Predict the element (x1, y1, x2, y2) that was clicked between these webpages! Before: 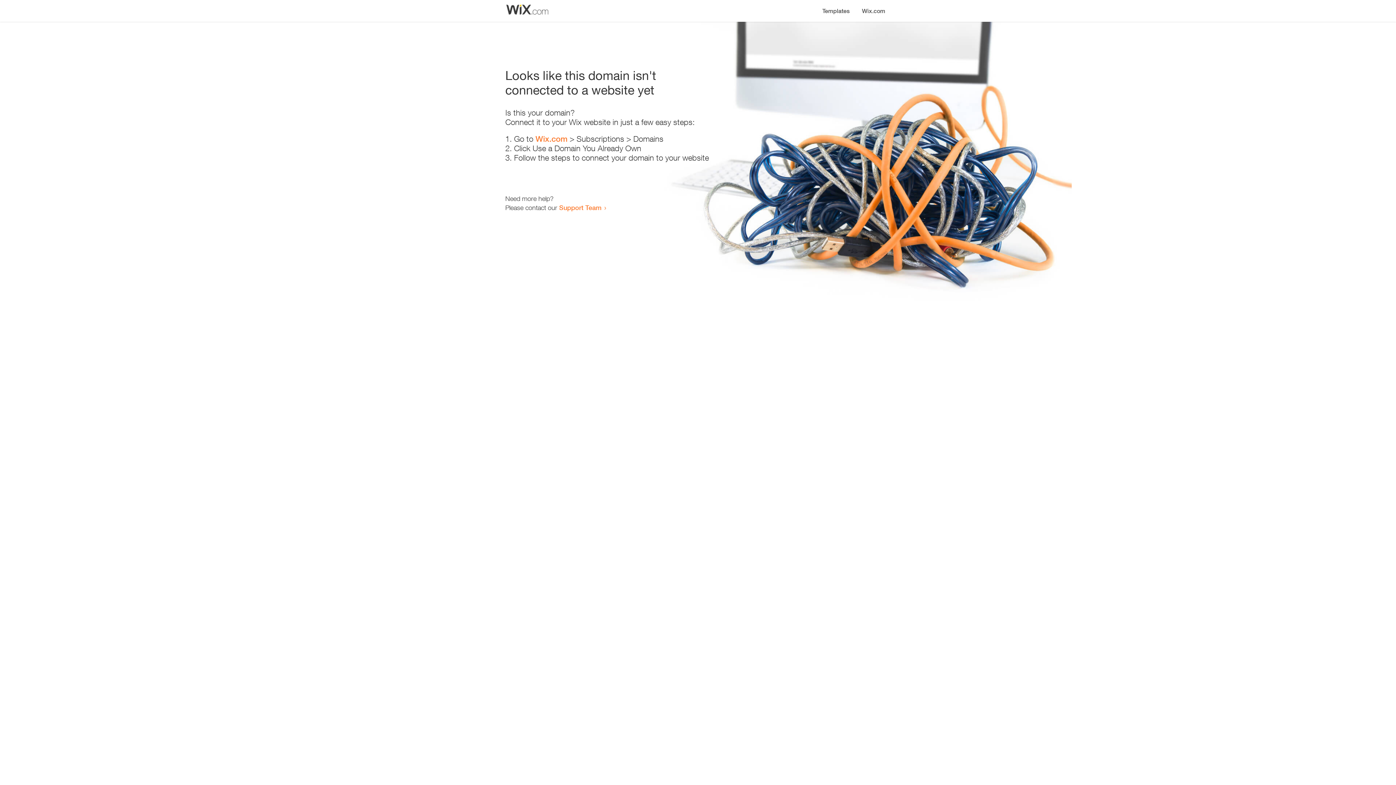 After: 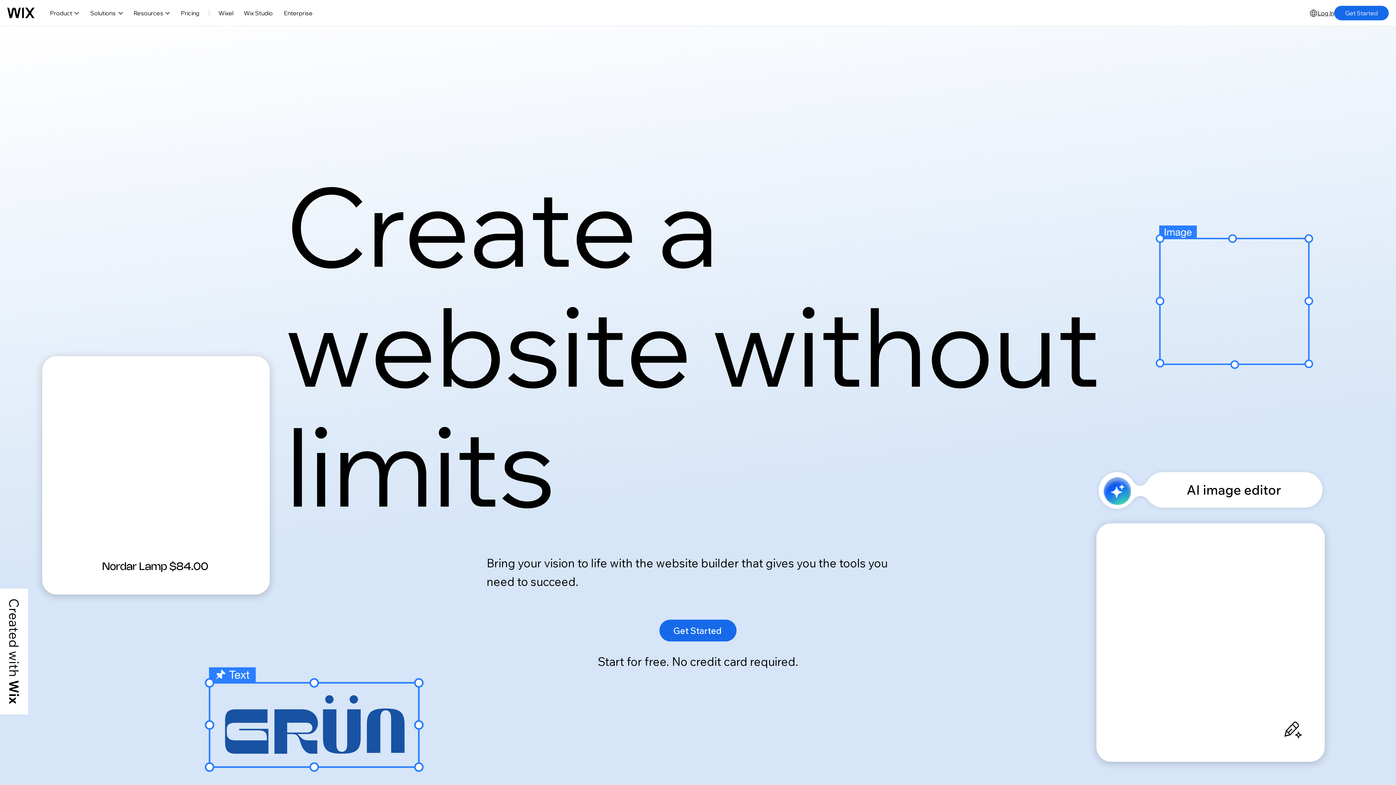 Action: label: Wix.com bbox: (856, 0, 890, 14)